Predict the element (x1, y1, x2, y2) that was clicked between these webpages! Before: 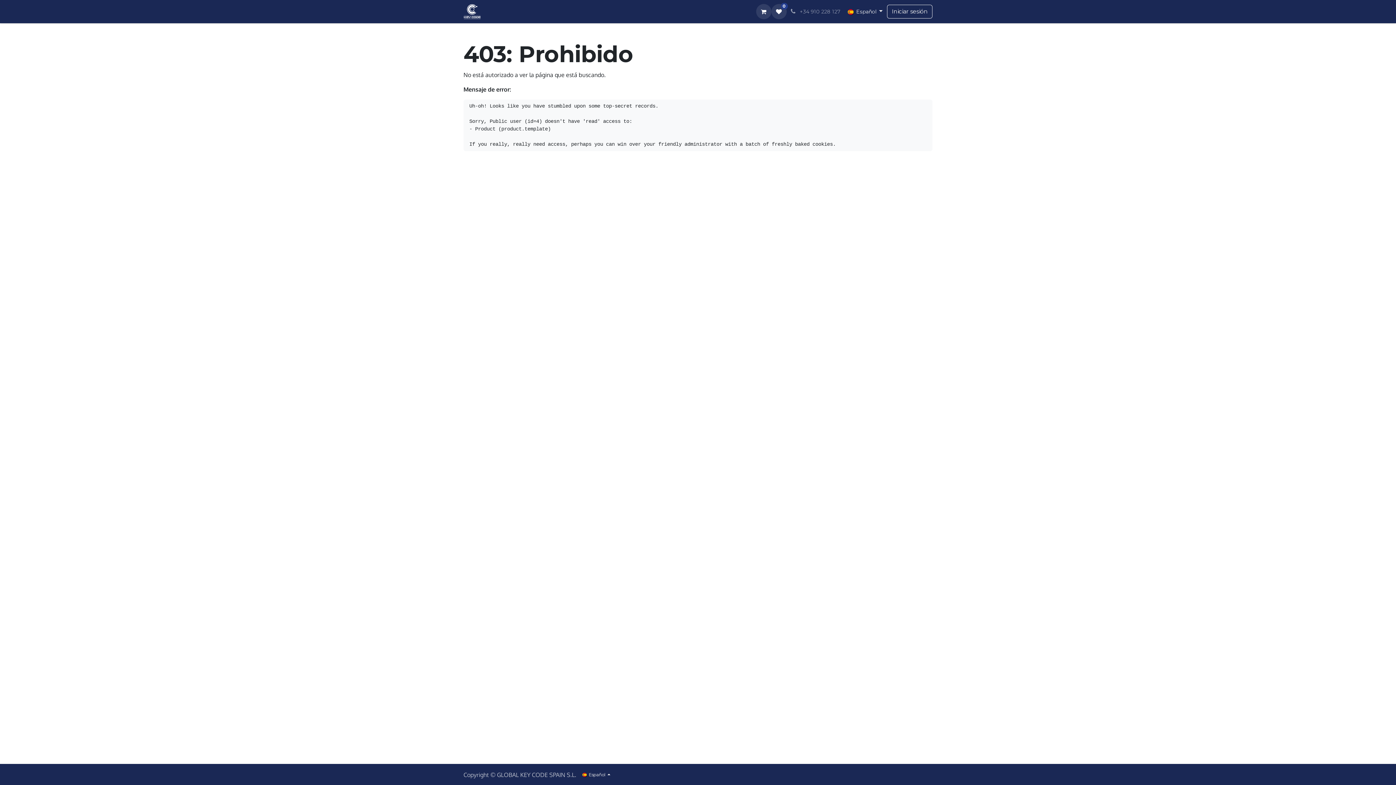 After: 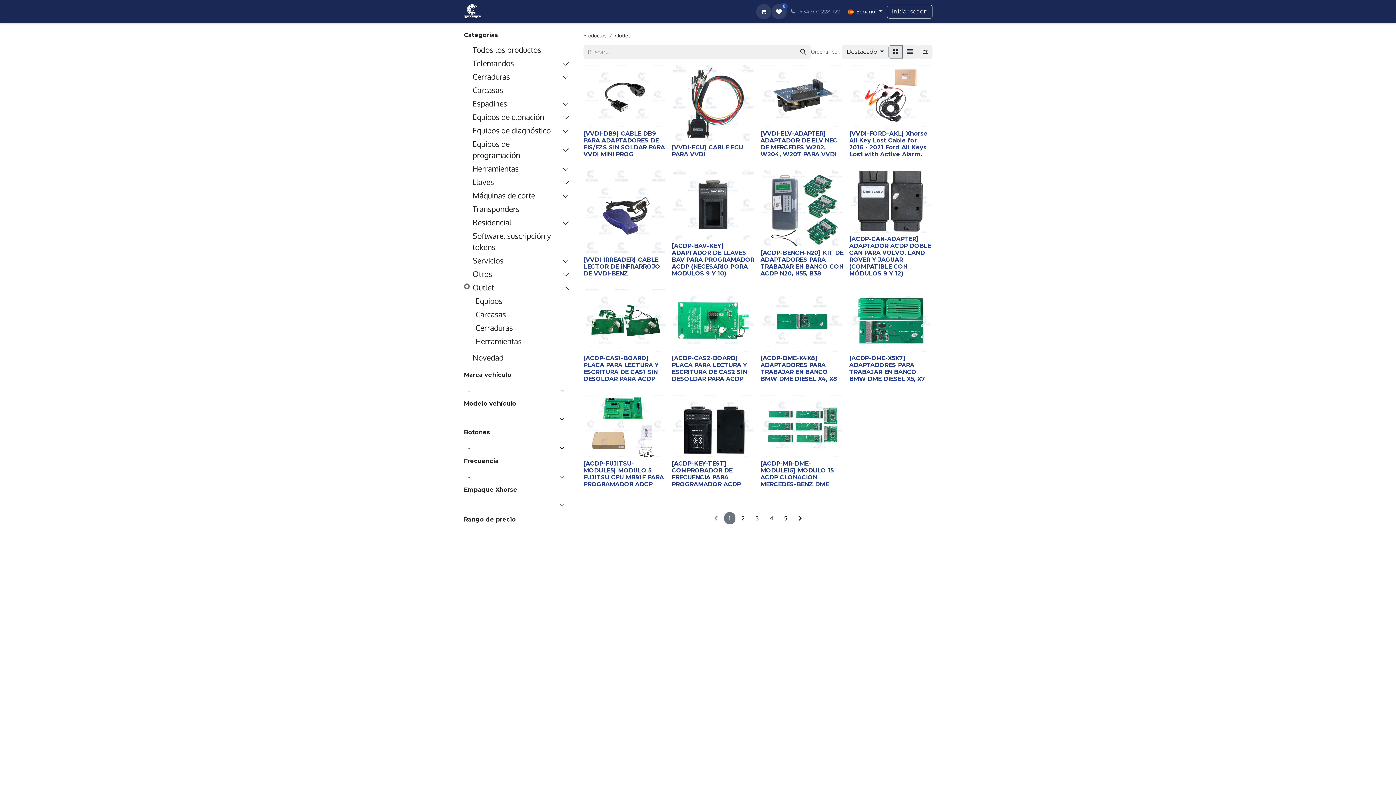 Action: bbox: (722, 4, 759, 18) label: OUTLET